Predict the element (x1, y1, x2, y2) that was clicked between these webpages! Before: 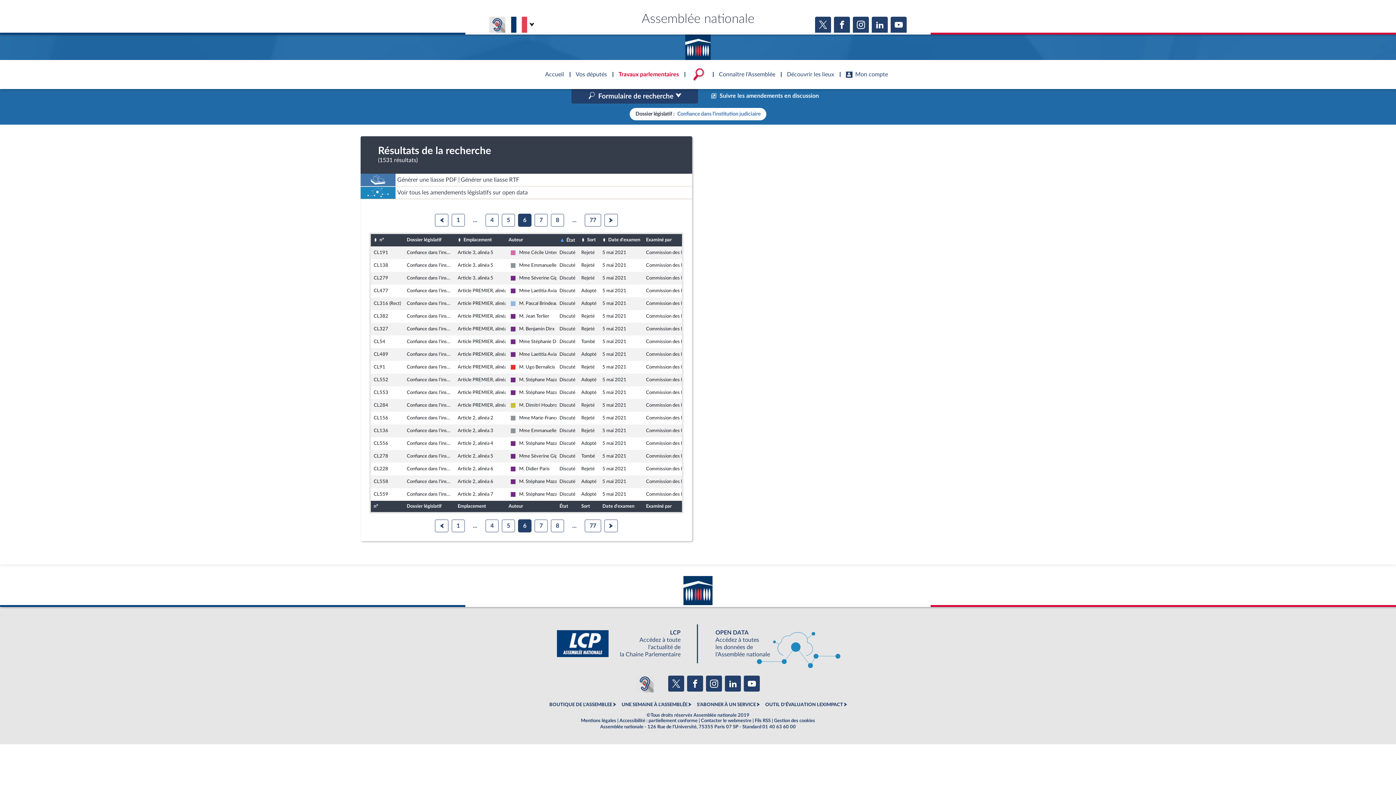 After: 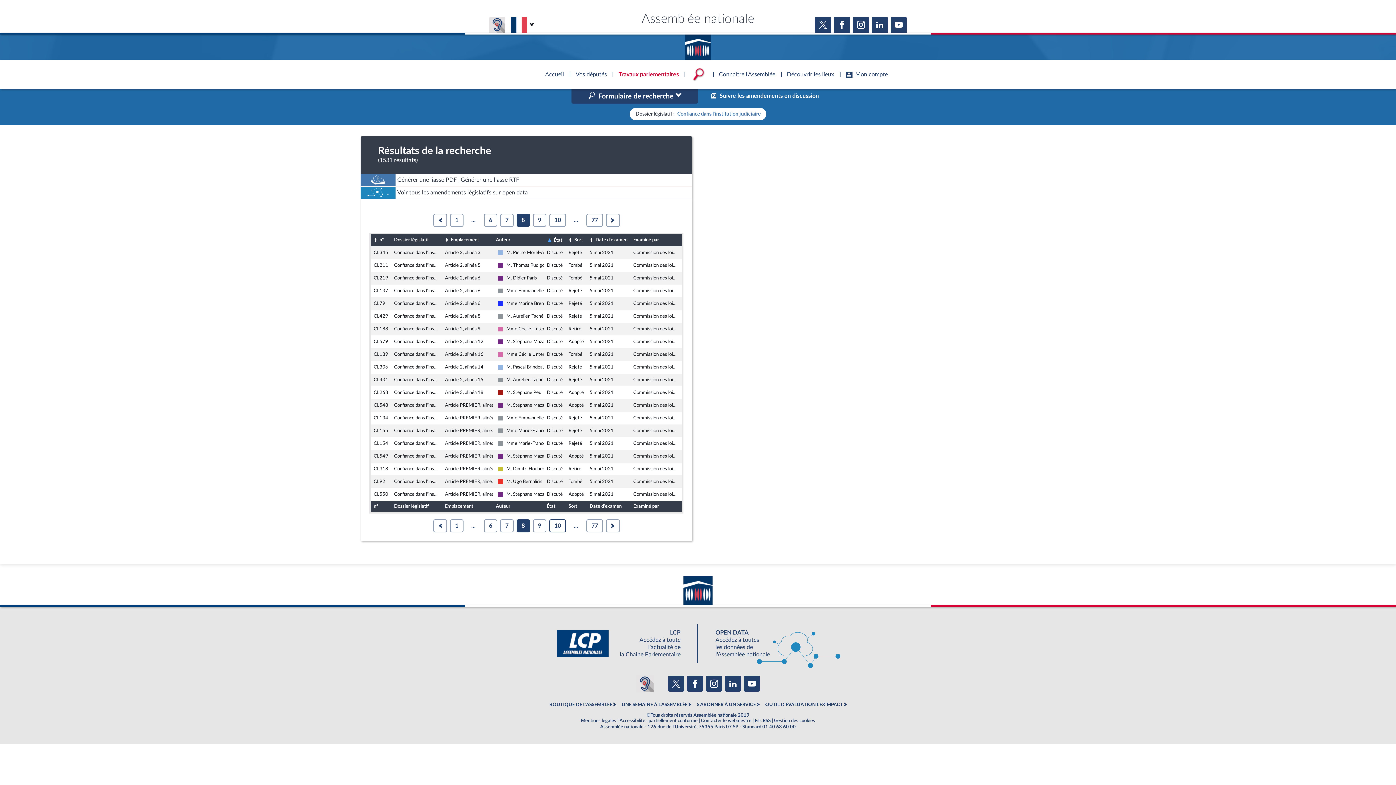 Action: bbox: (550, 519, 564, 532)